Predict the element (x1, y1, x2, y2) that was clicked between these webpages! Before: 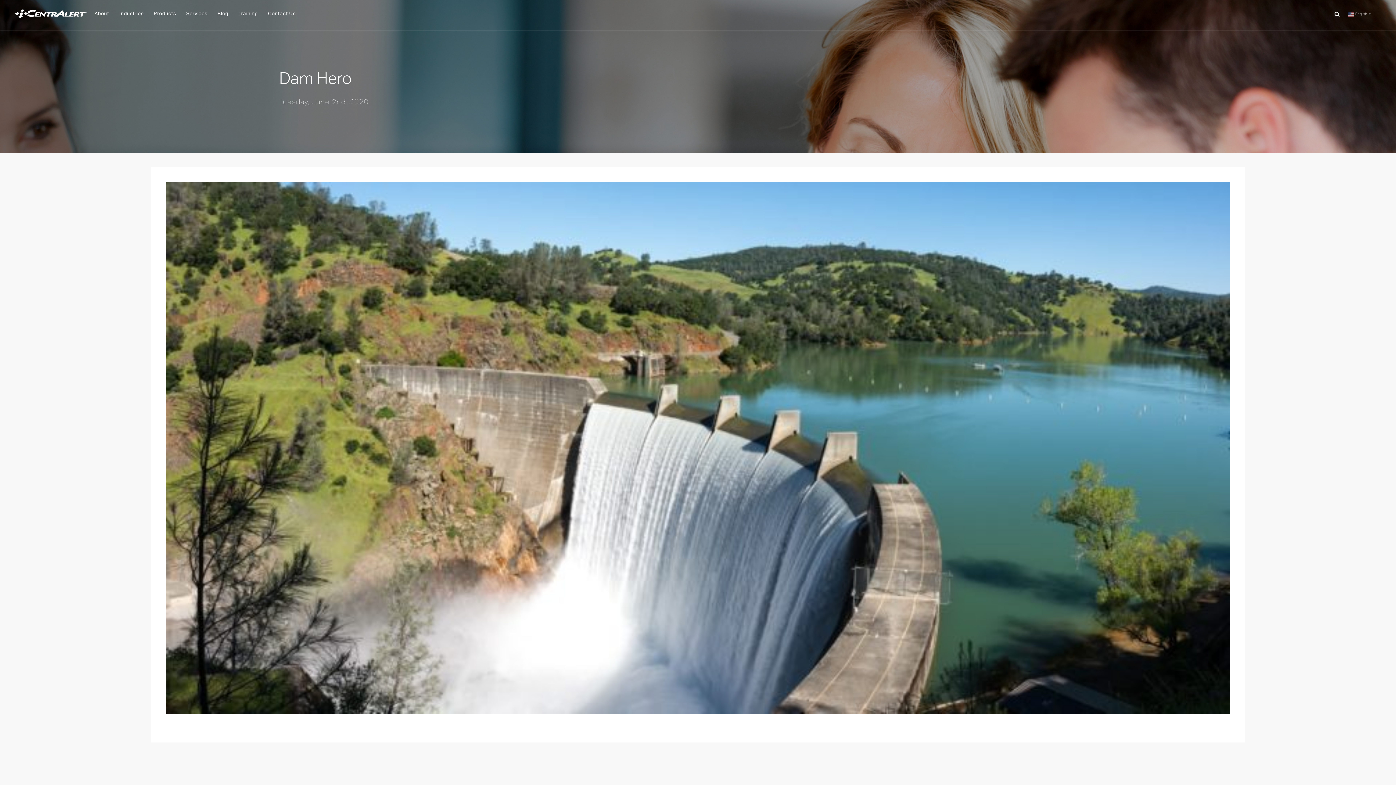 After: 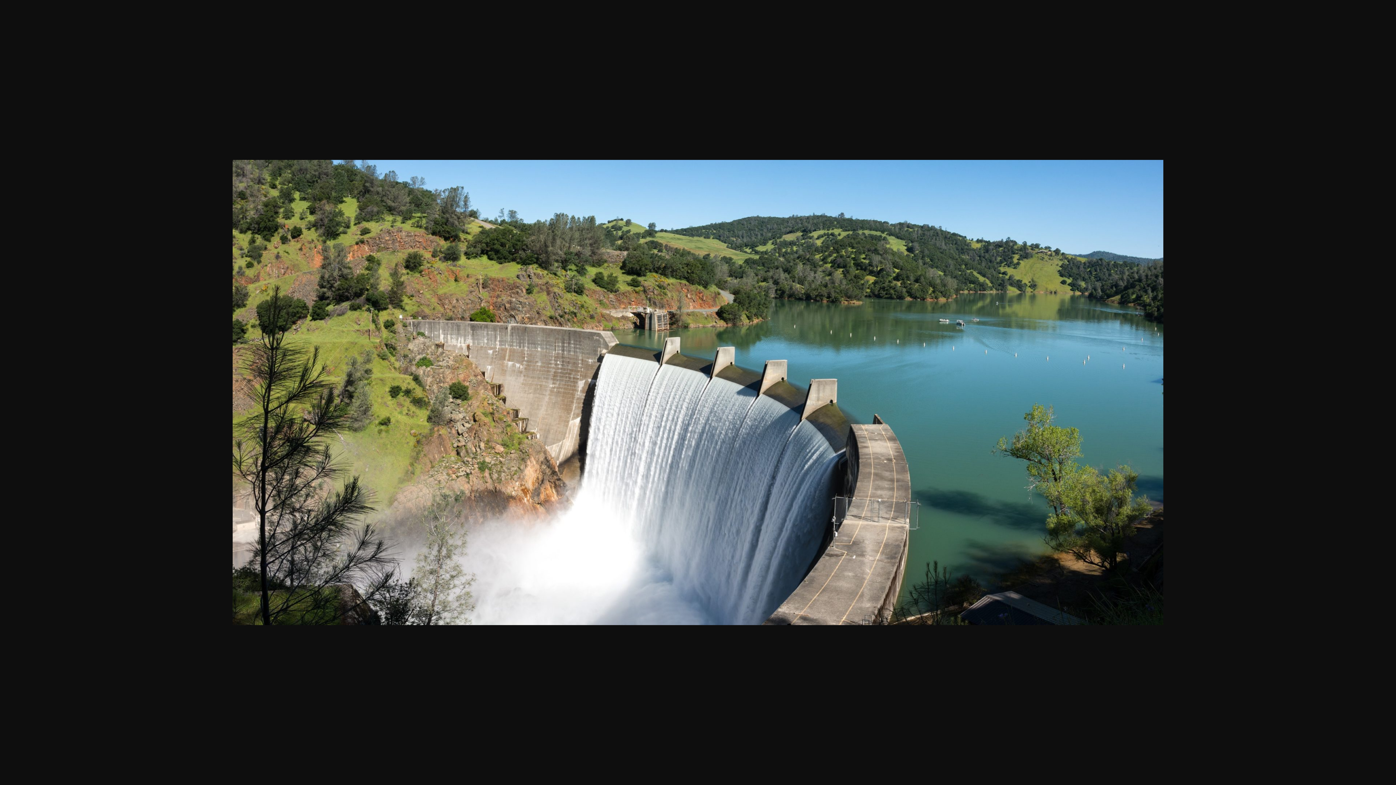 Action: bbox: (165, 708, 1230, 718)